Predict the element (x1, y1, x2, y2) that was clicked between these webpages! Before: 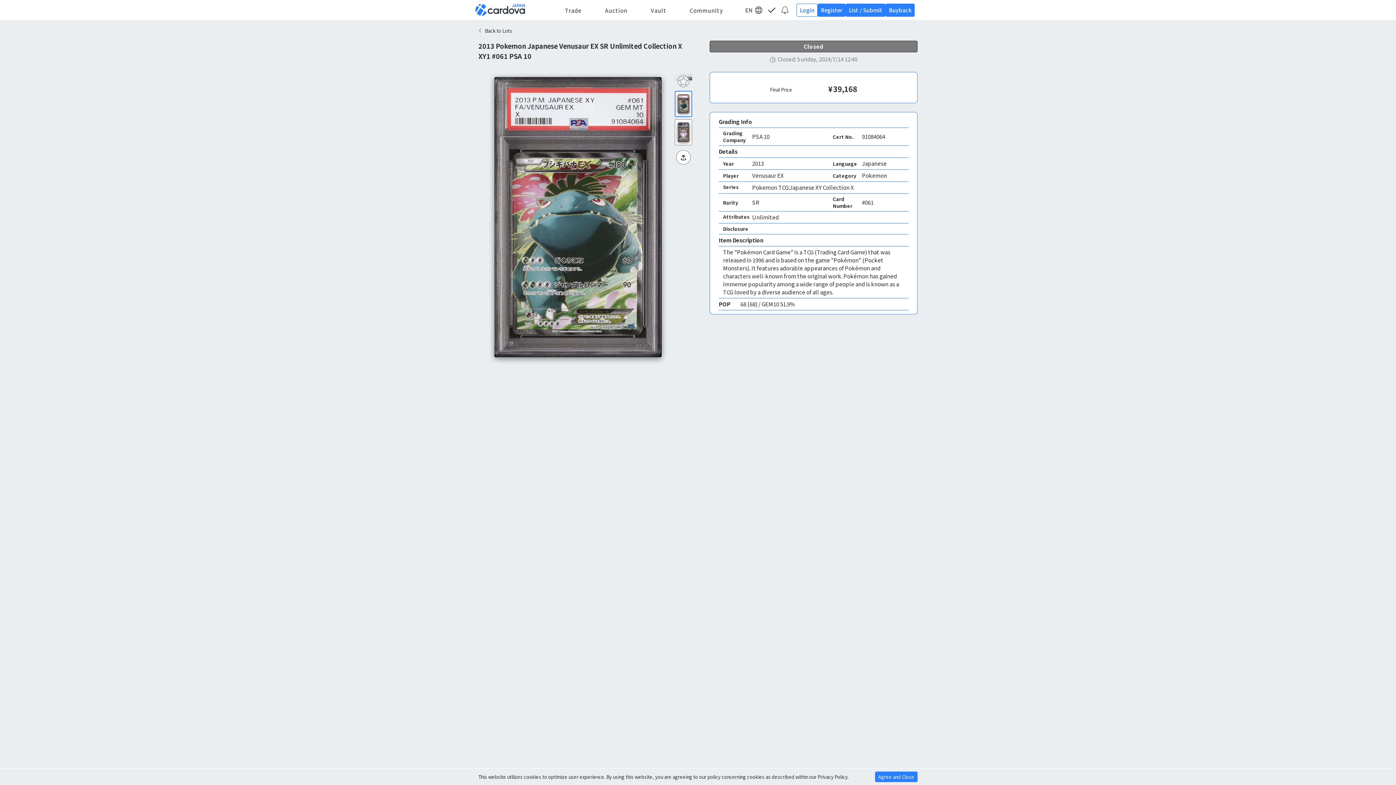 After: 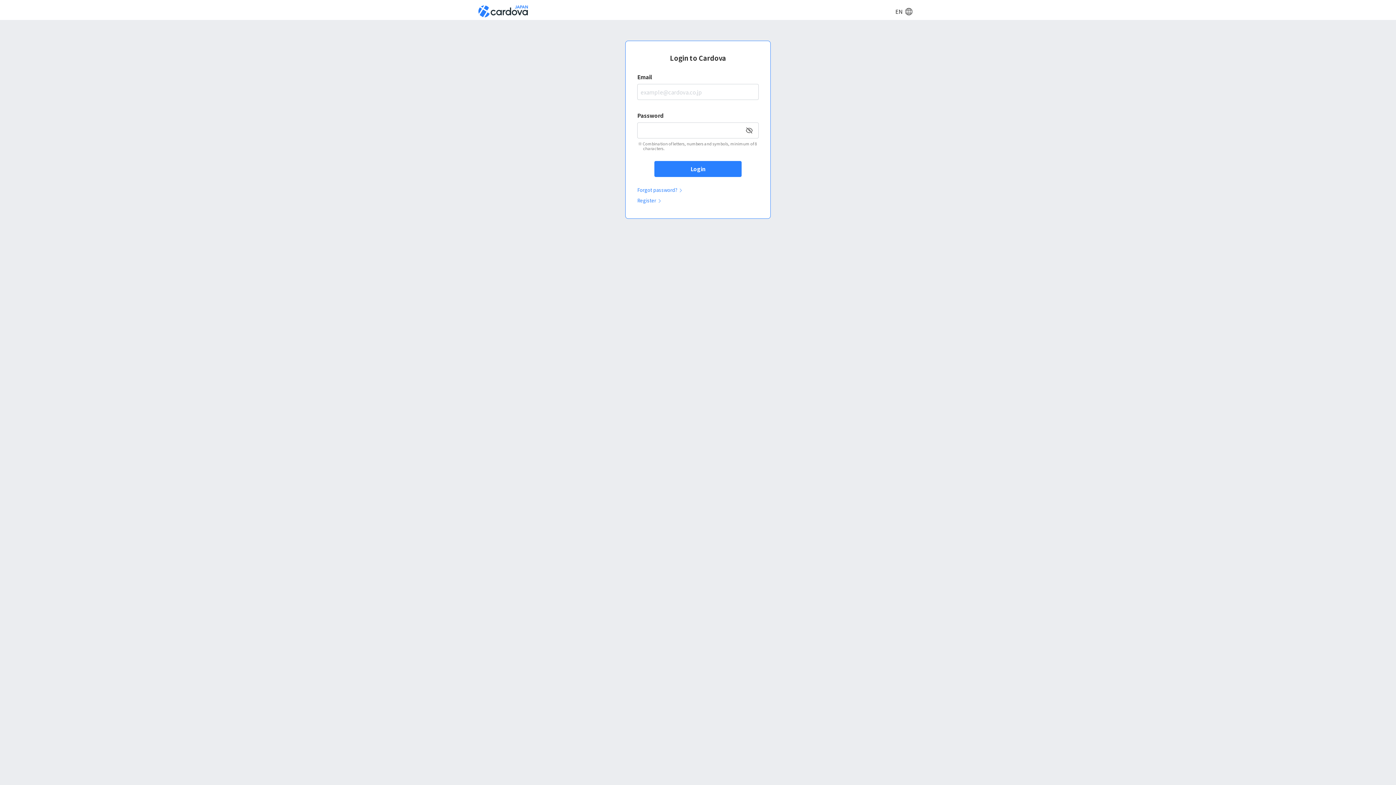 Action: bbox: (779, 4, 790, 15)